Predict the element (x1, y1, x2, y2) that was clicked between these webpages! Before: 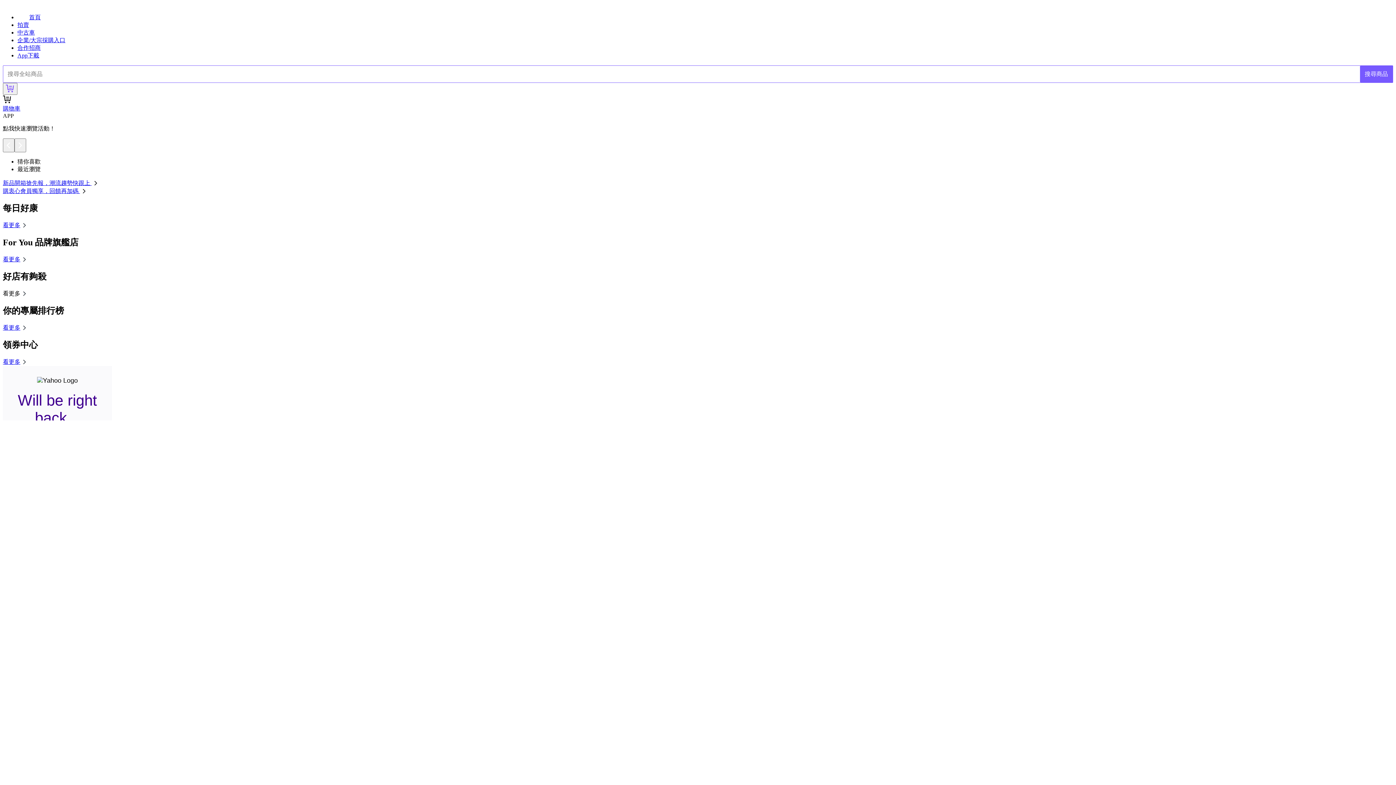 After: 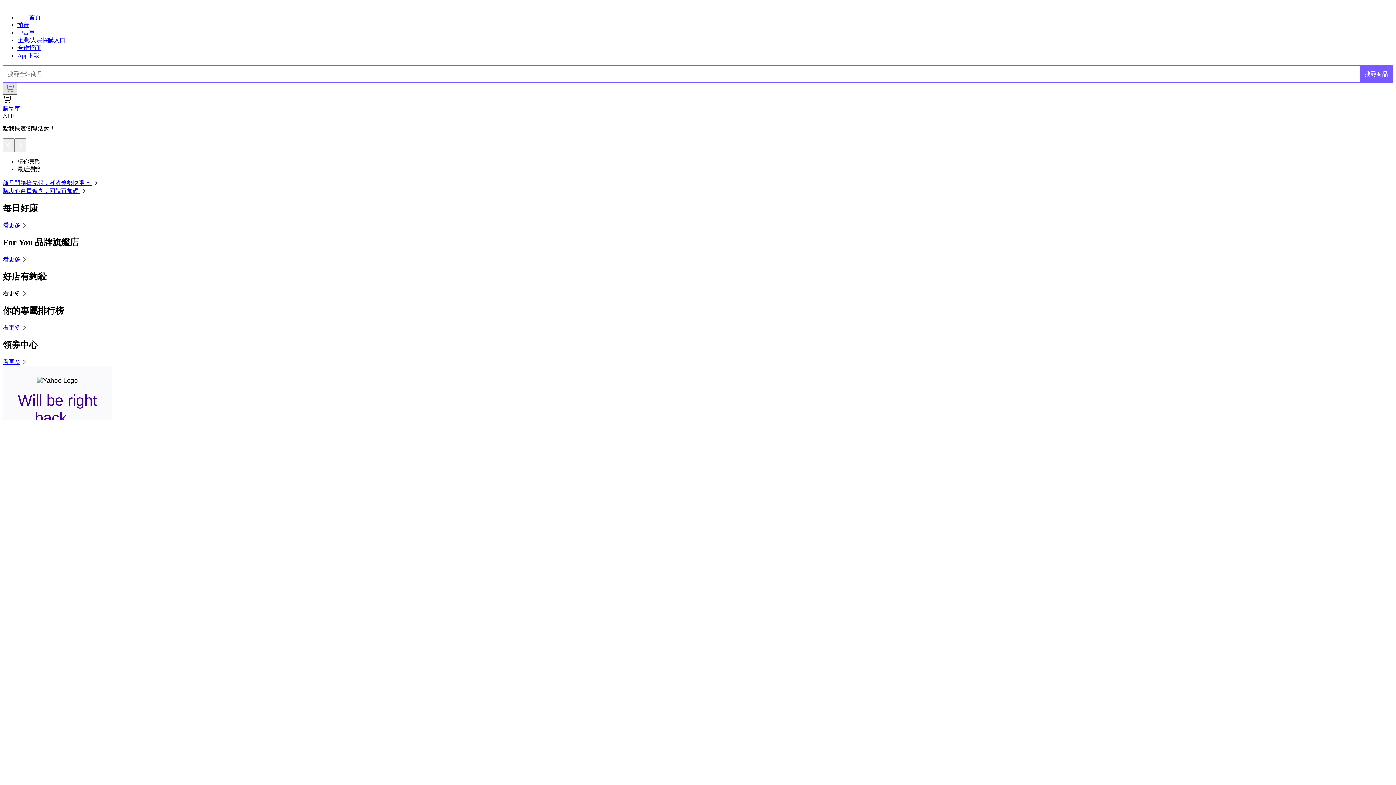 Action: bbox: (2, 83, 17, 95)